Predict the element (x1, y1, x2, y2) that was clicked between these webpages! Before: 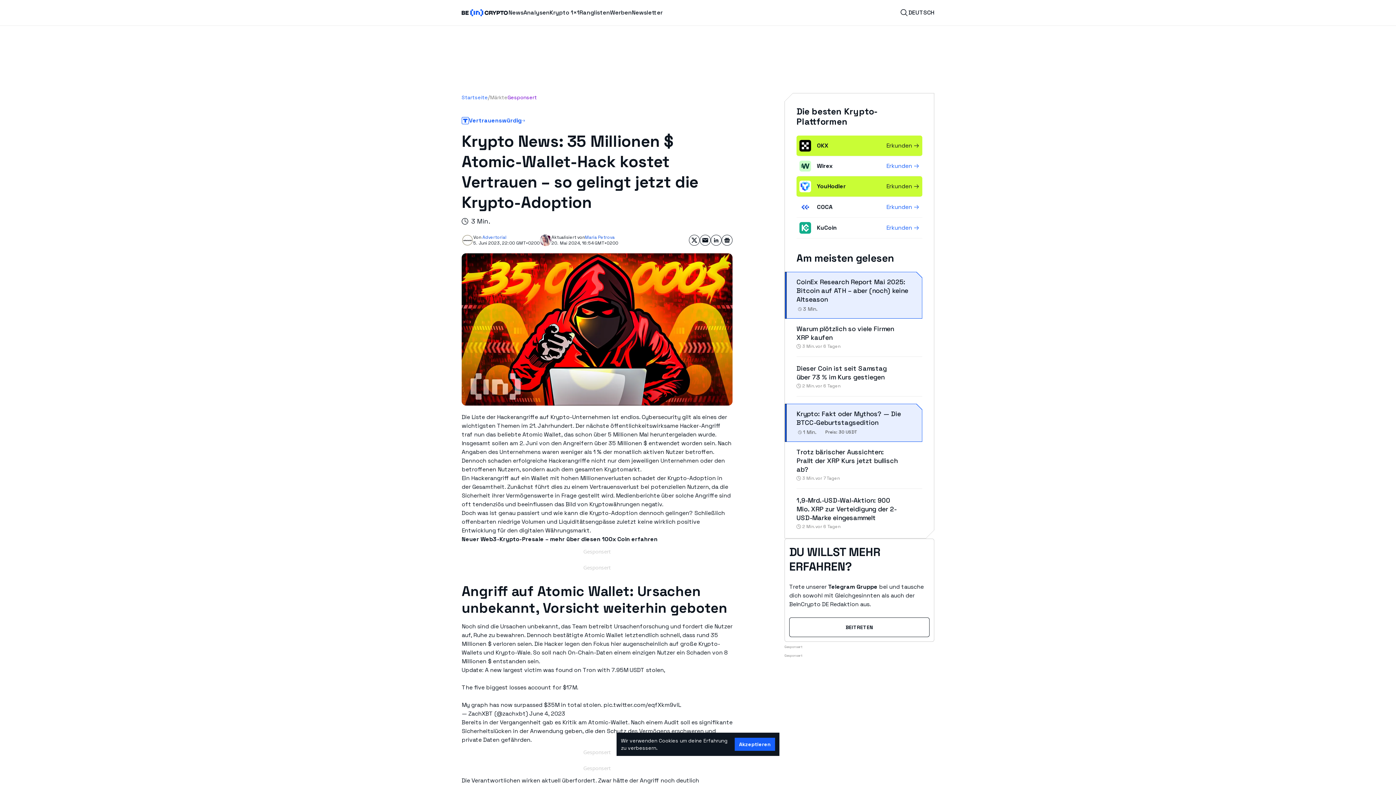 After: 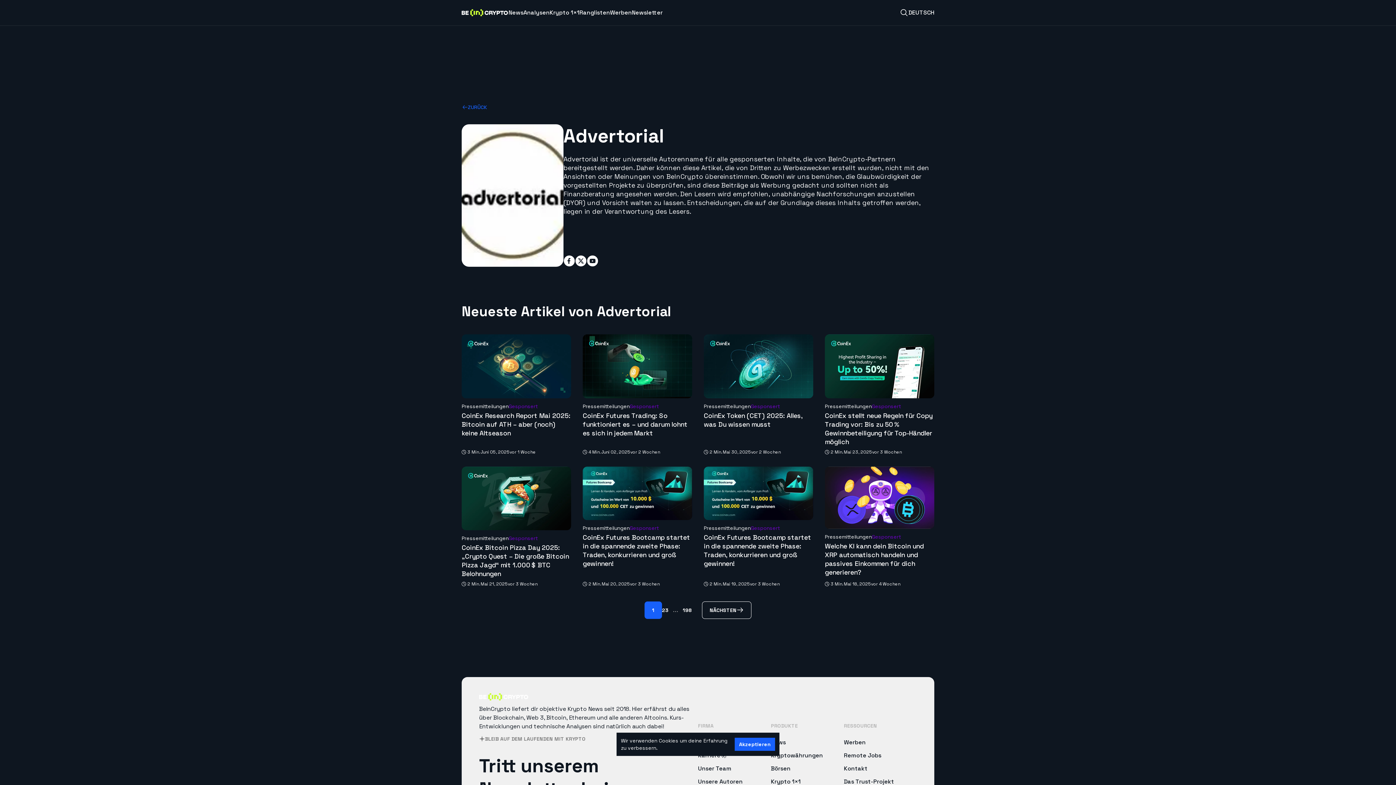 Action: bbox: (461, 234, 473, 246)